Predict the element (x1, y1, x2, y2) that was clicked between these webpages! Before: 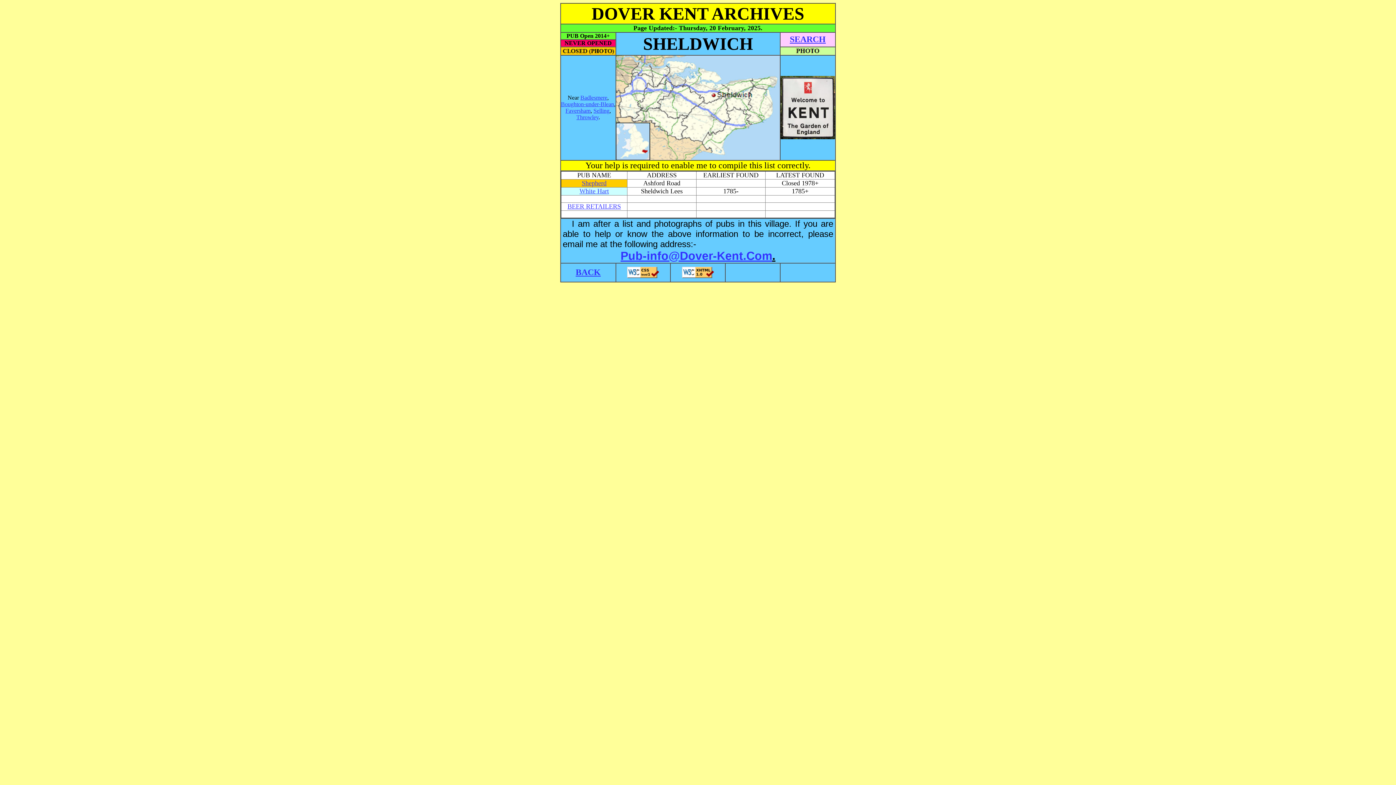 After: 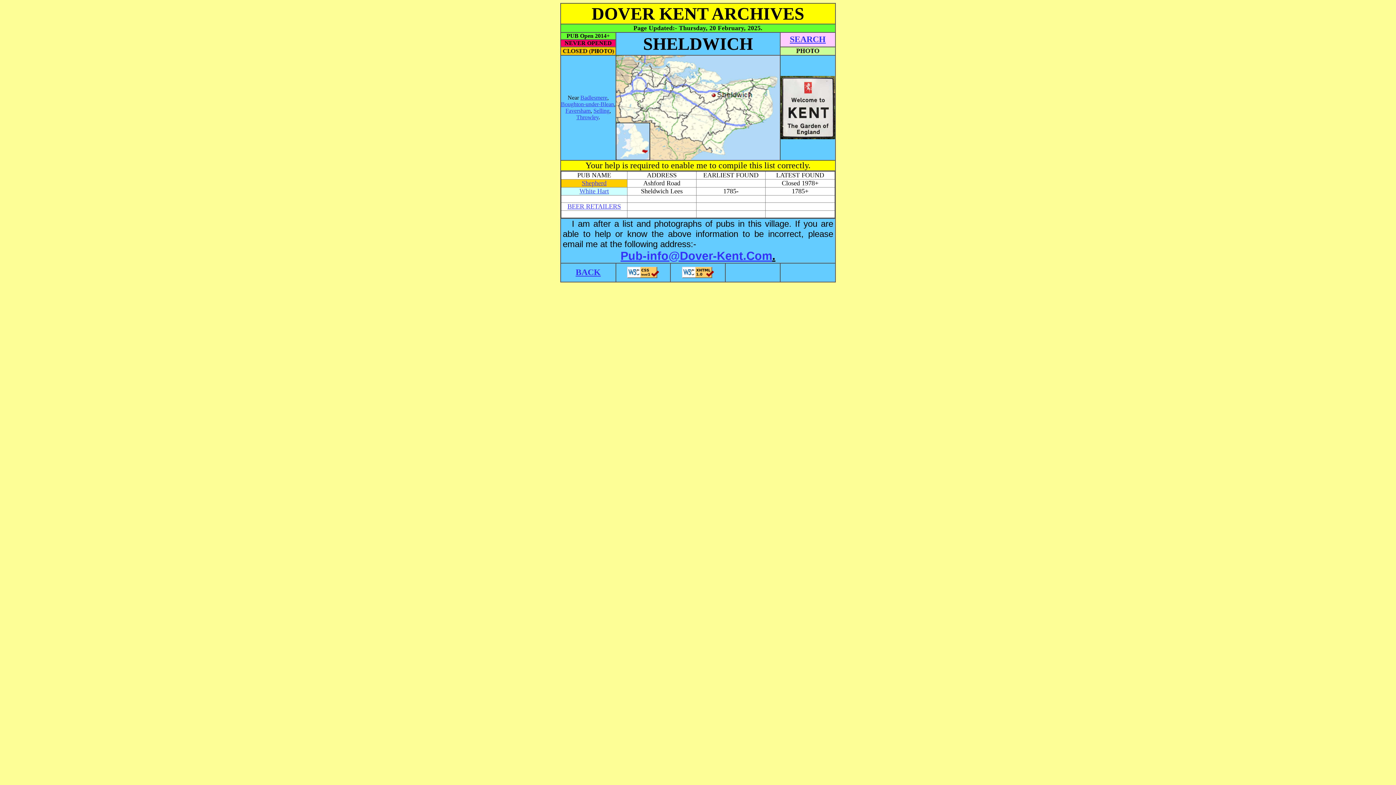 Action: bbox: (620, 249, 772, 262) label: Pub-info@Dover-Kent.Com